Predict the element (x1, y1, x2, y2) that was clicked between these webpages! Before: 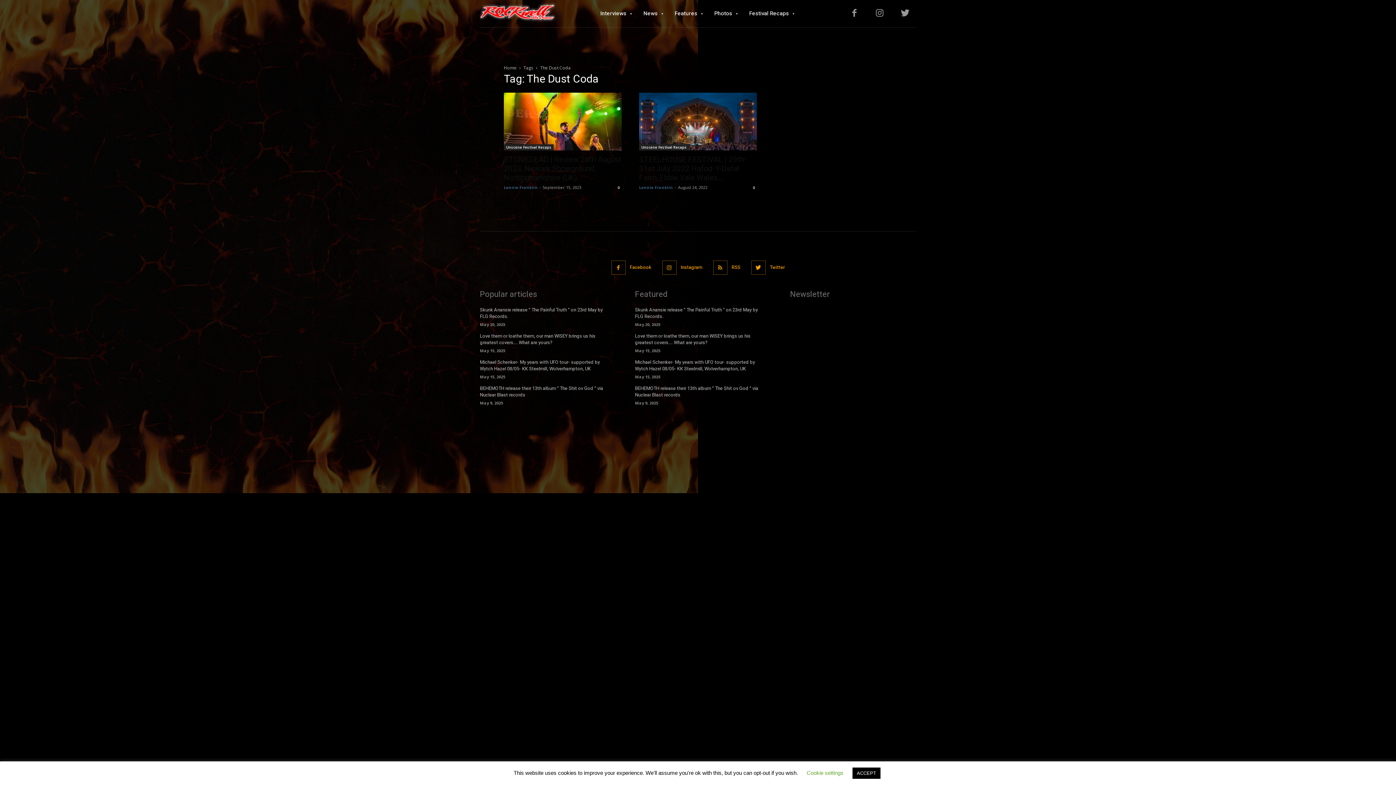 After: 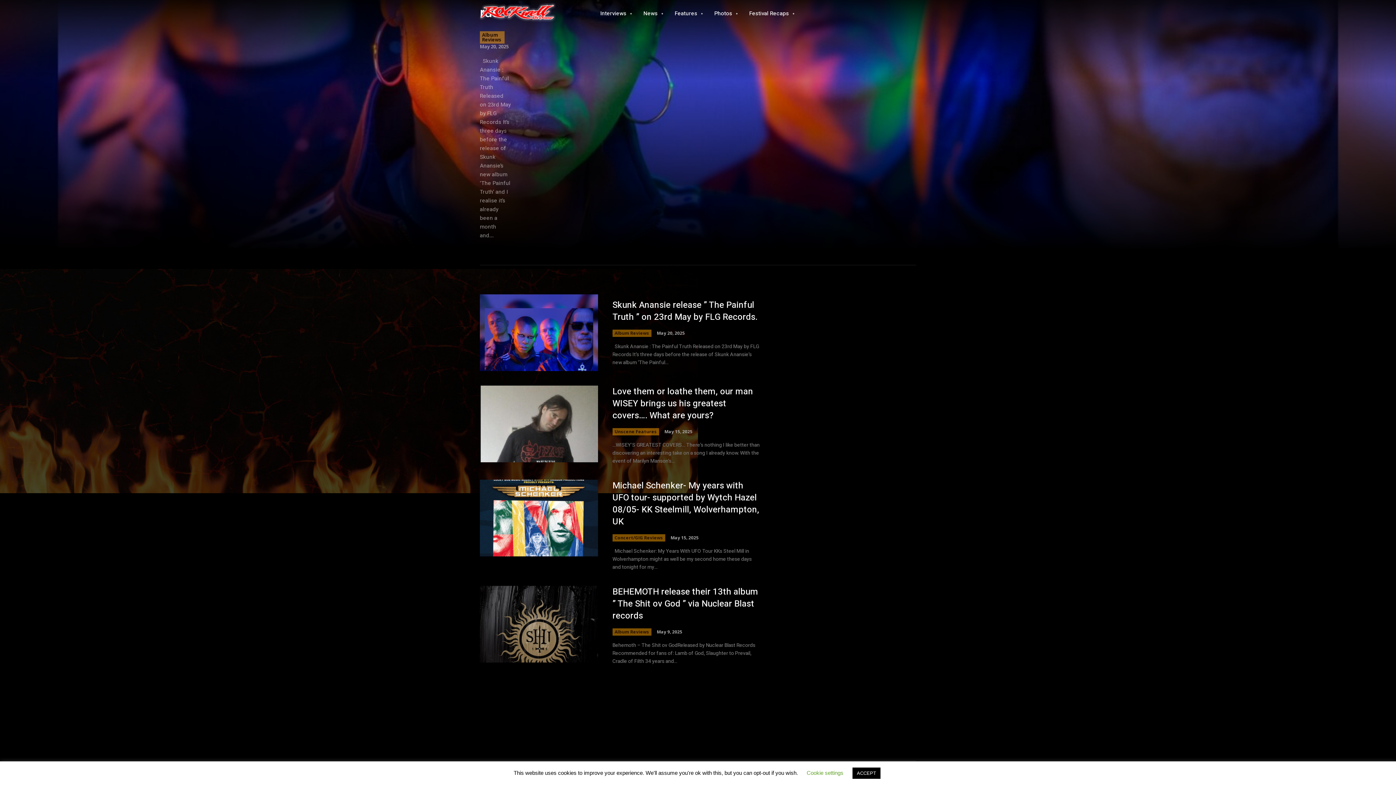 Action: bbox: (480, 1, 561, 26)